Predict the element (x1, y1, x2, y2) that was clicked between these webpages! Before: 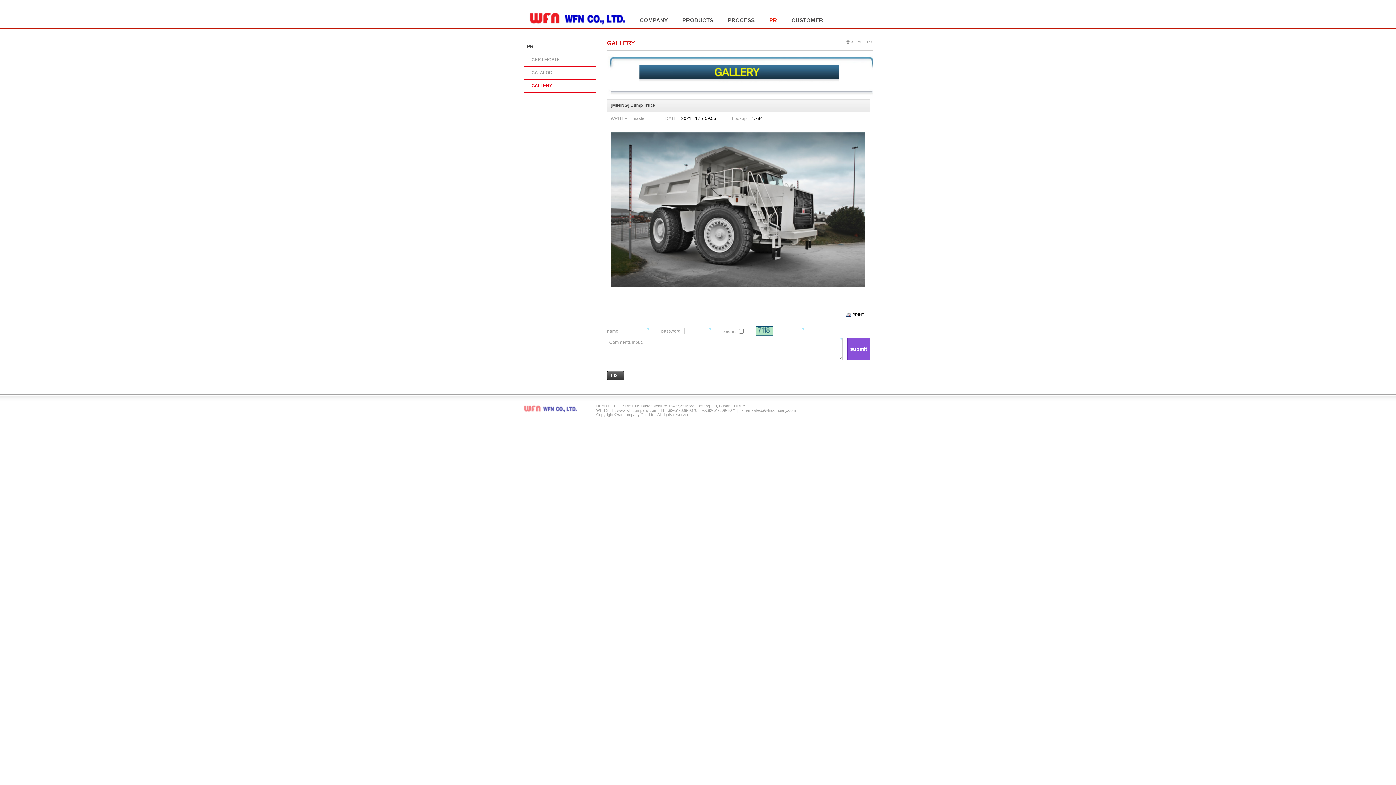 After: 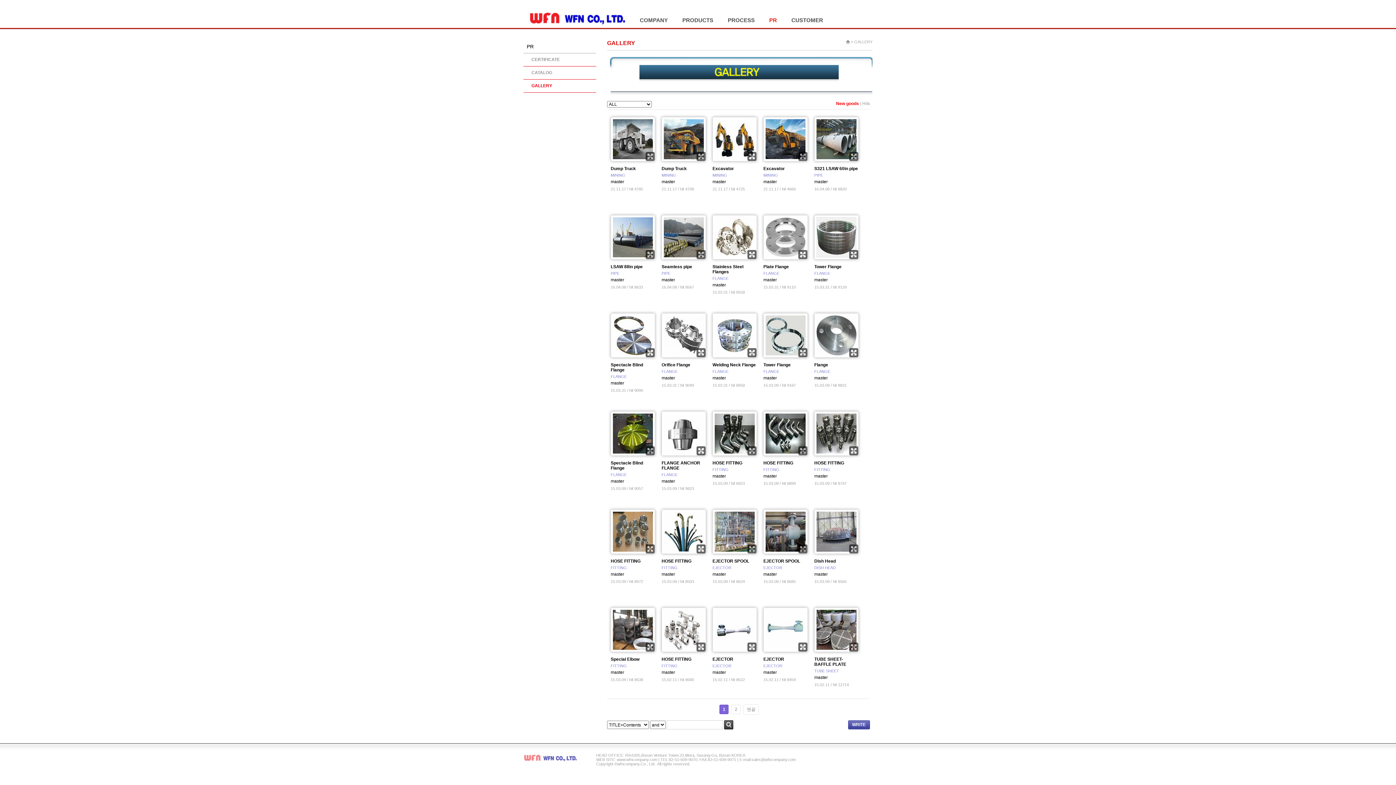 Action: label: LIST bbox: (607, 371, 624, 380)